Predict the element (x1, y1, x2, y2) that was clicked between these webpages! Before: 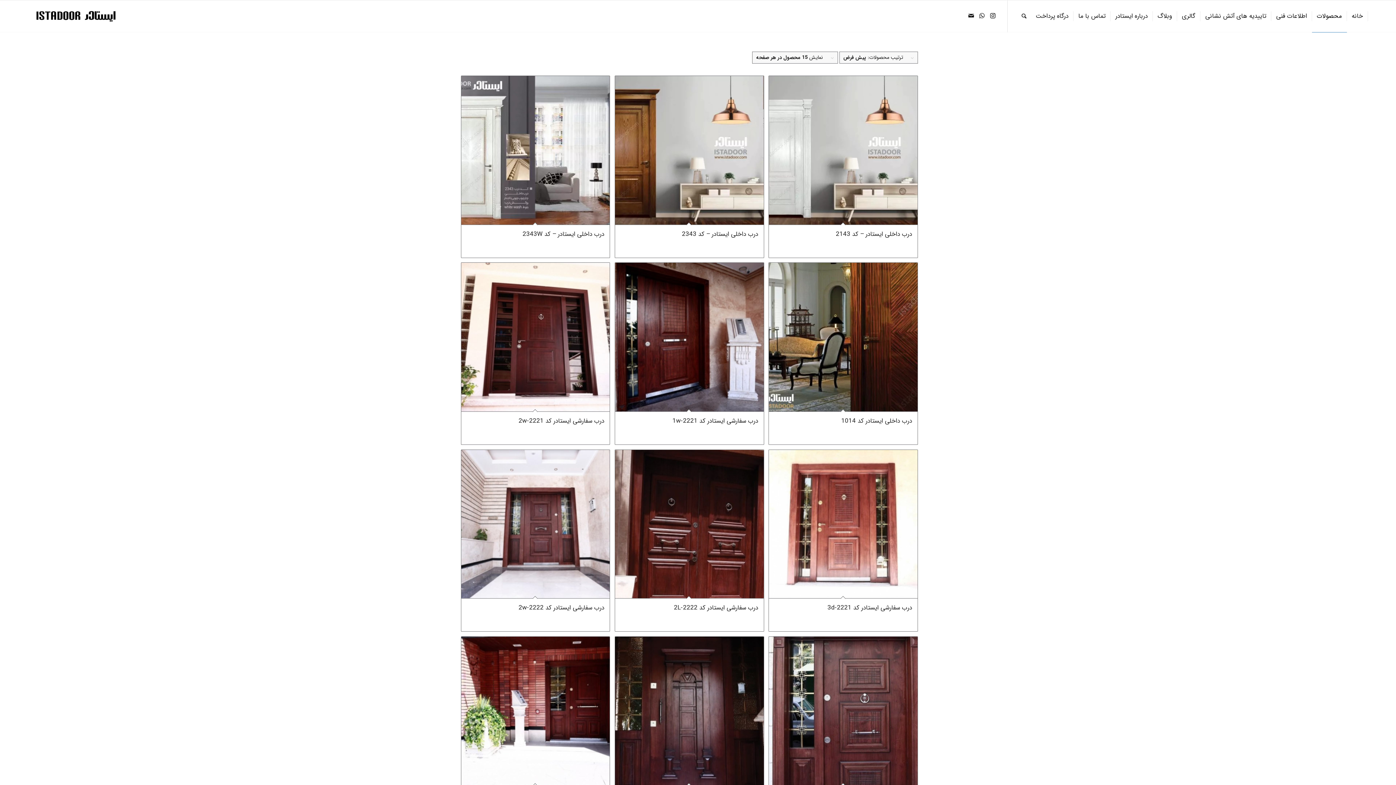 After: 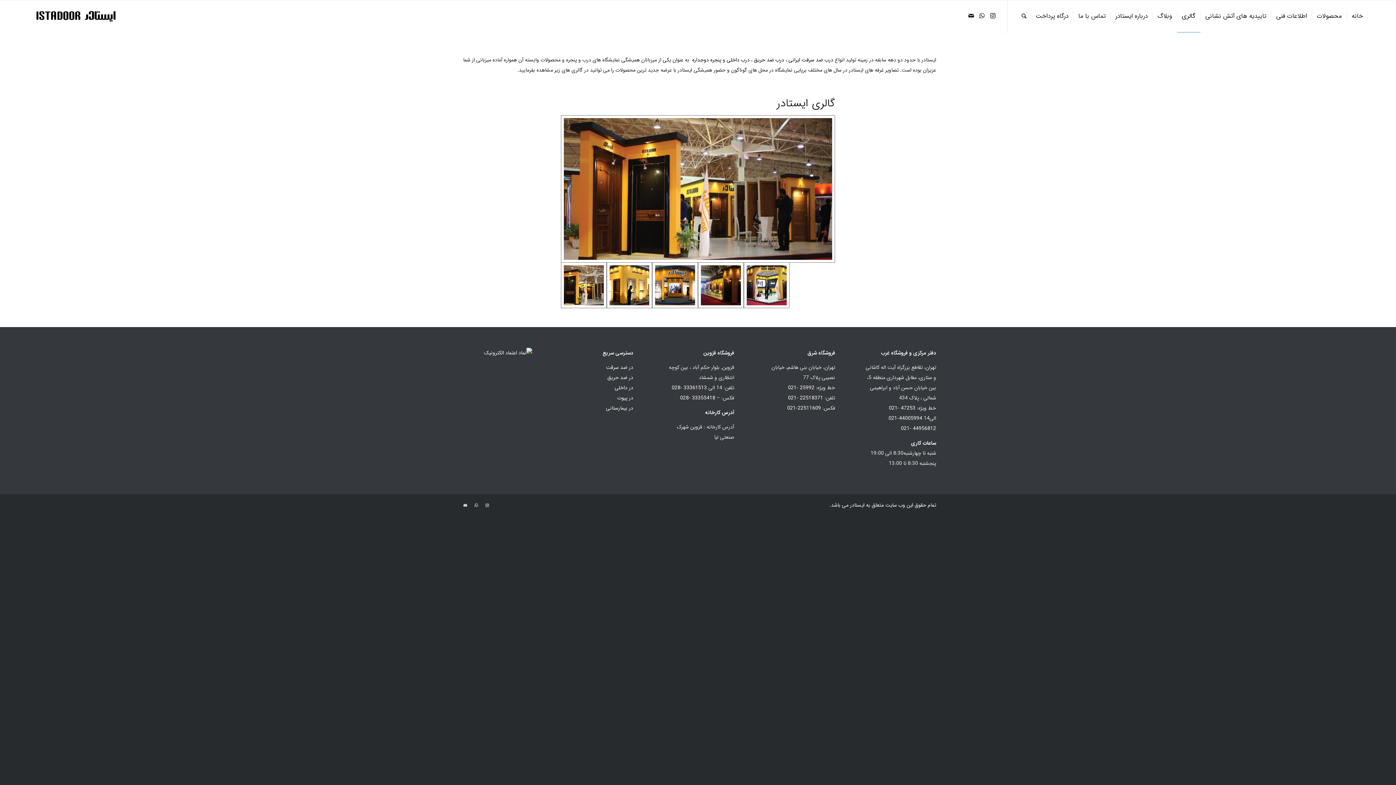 Action: bbox: (1177, 0, 1200, 32) label: گالری